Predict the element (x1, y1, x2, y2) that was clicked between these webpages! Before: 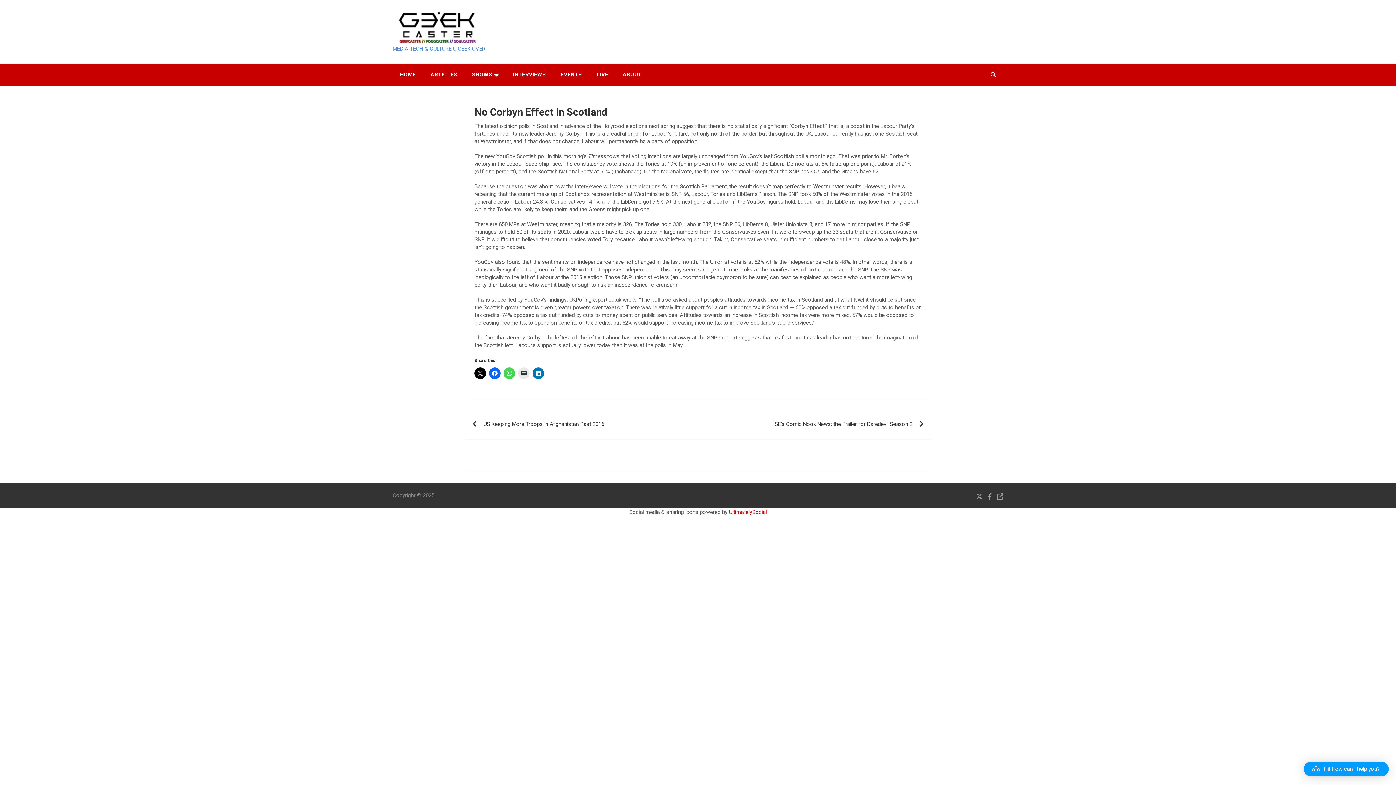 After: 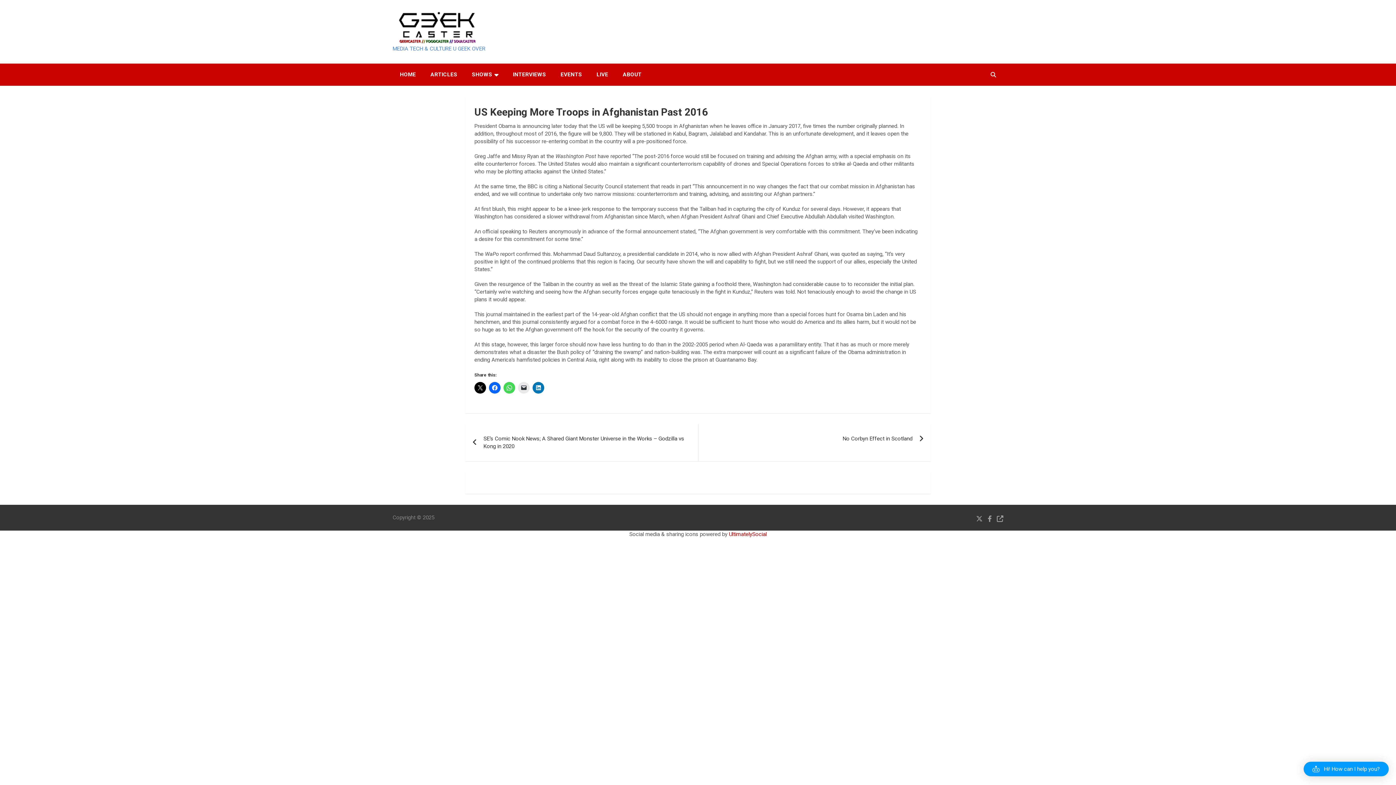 Action: bbox: (465, 409, 698, 439) label: US Keeping More Troops in Afghanistan Past 2016